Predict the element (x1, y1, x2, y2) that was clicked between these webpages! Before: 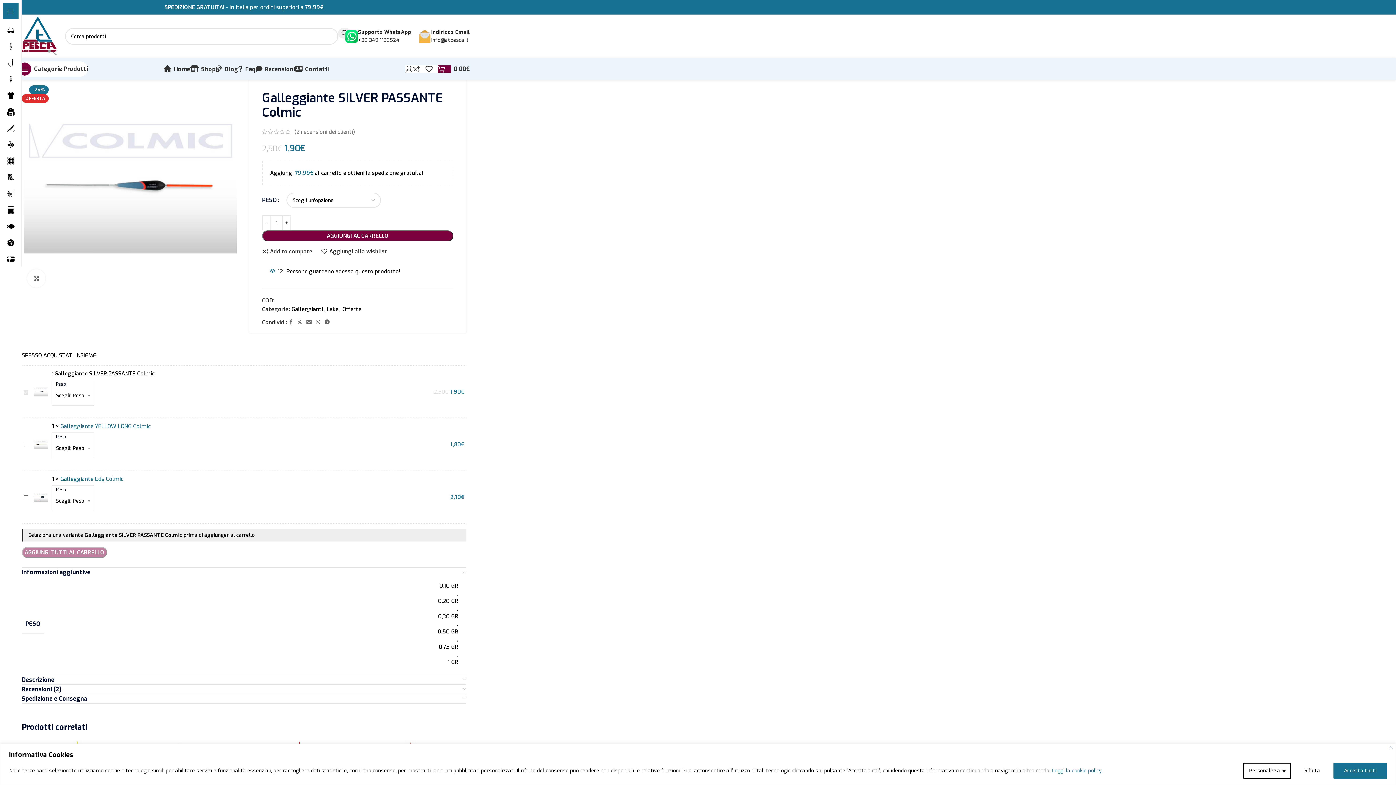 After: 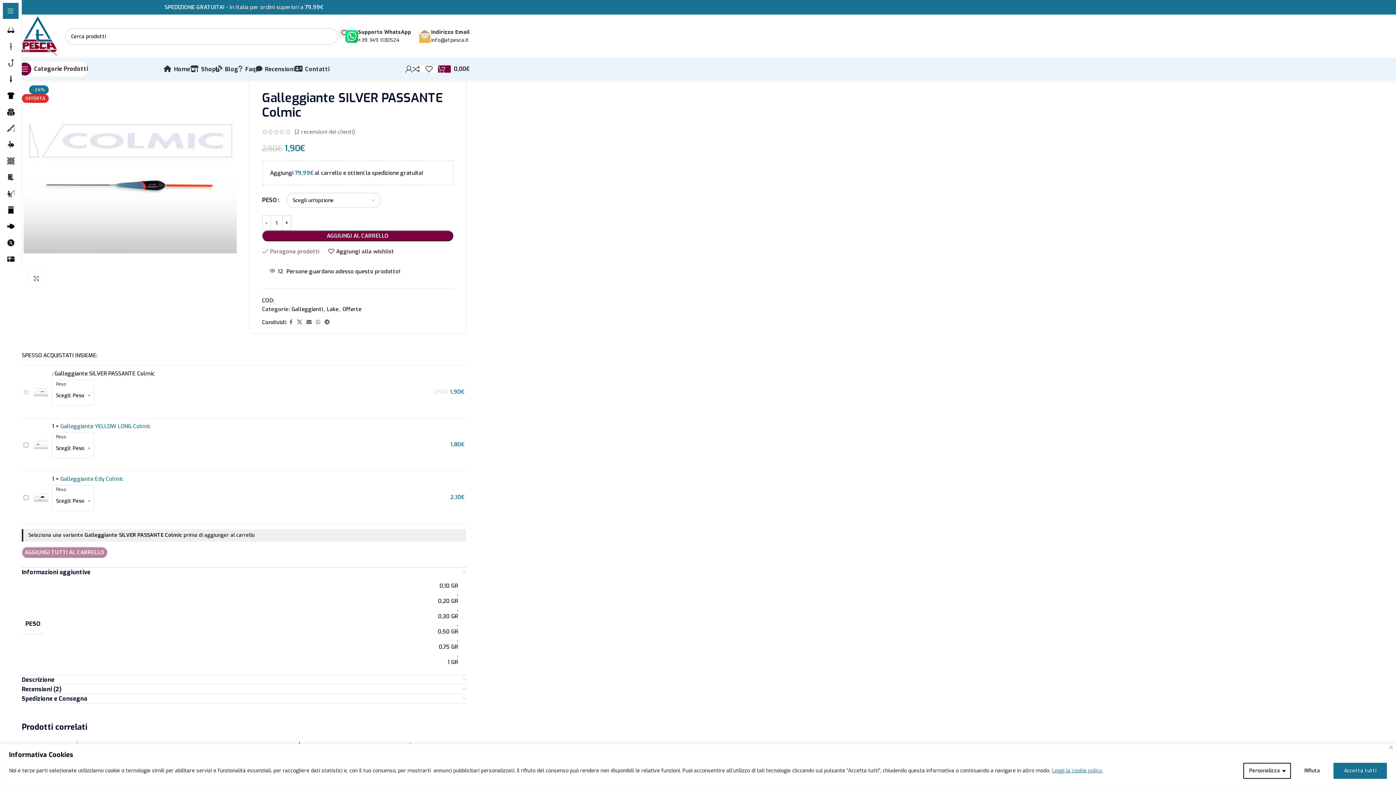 Action: bbox: (262, 248, 312, 254) label: Add to compare